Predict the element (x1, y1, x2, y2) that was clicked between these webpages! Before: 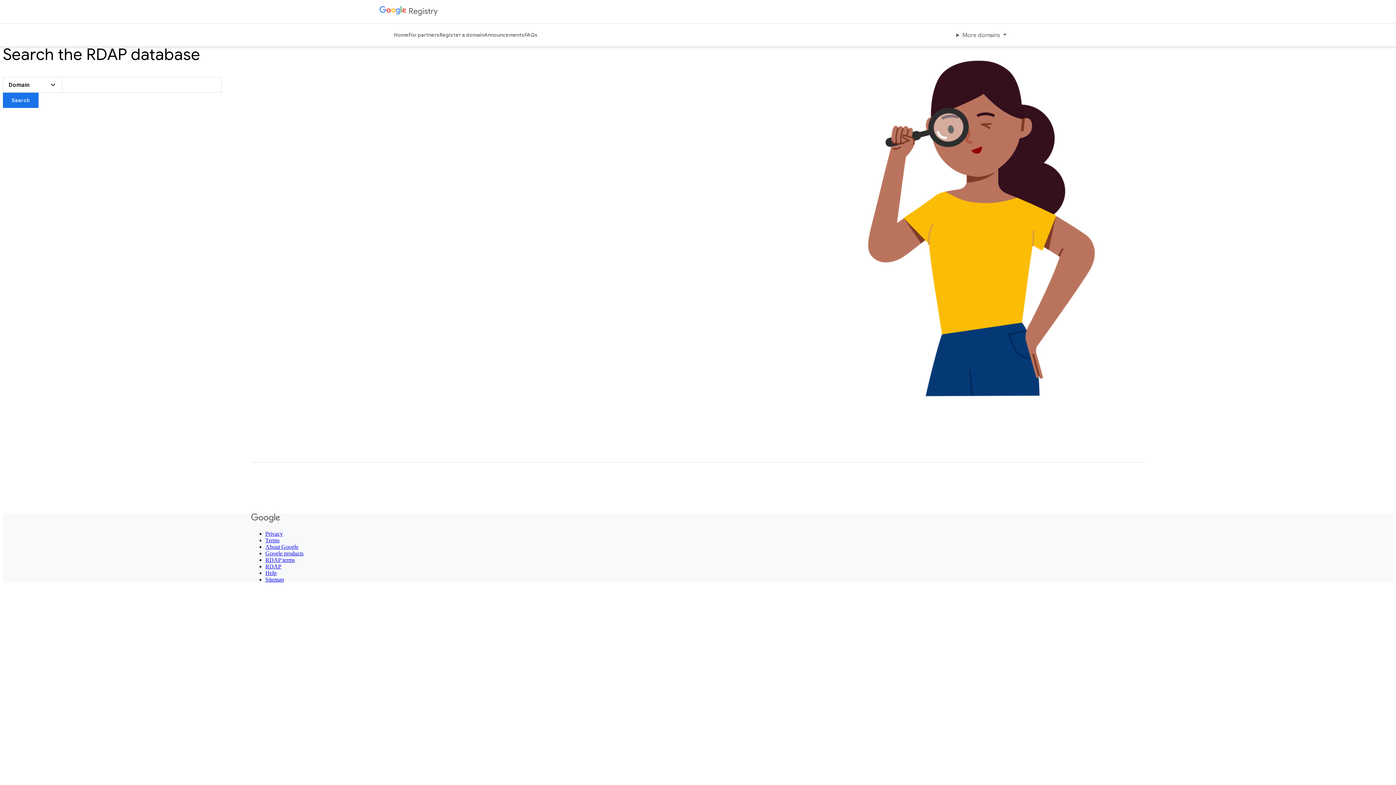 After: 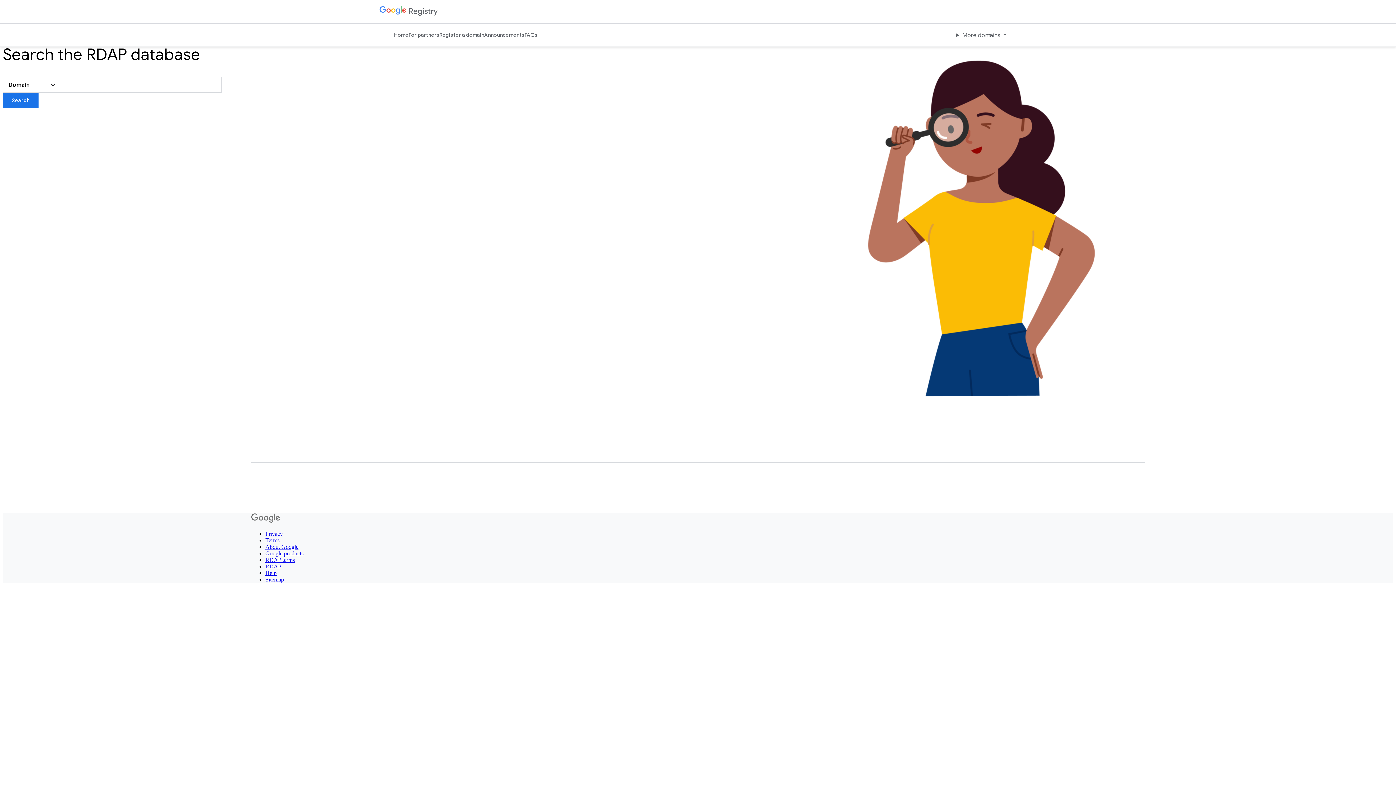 Action: bbox: (2, 92, 38, 108) label: Search